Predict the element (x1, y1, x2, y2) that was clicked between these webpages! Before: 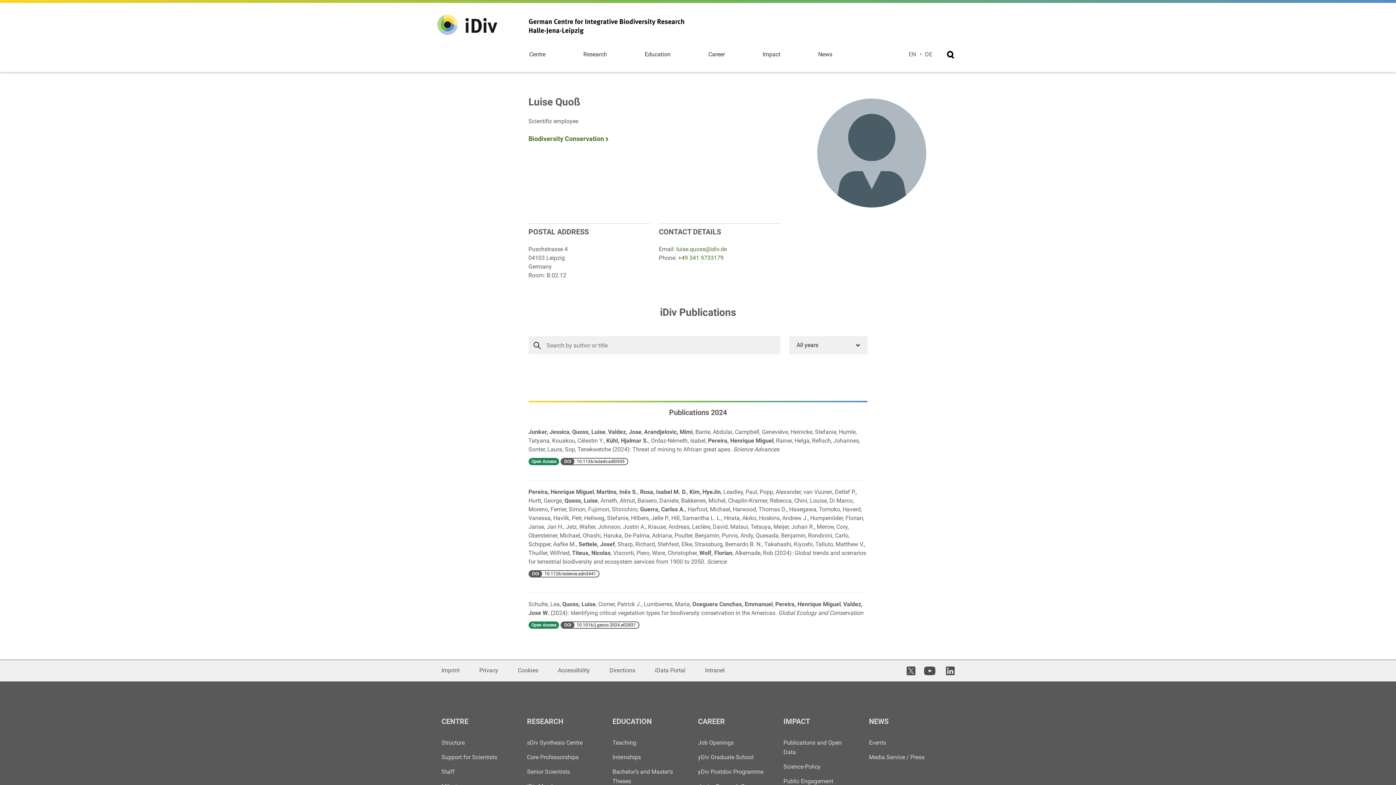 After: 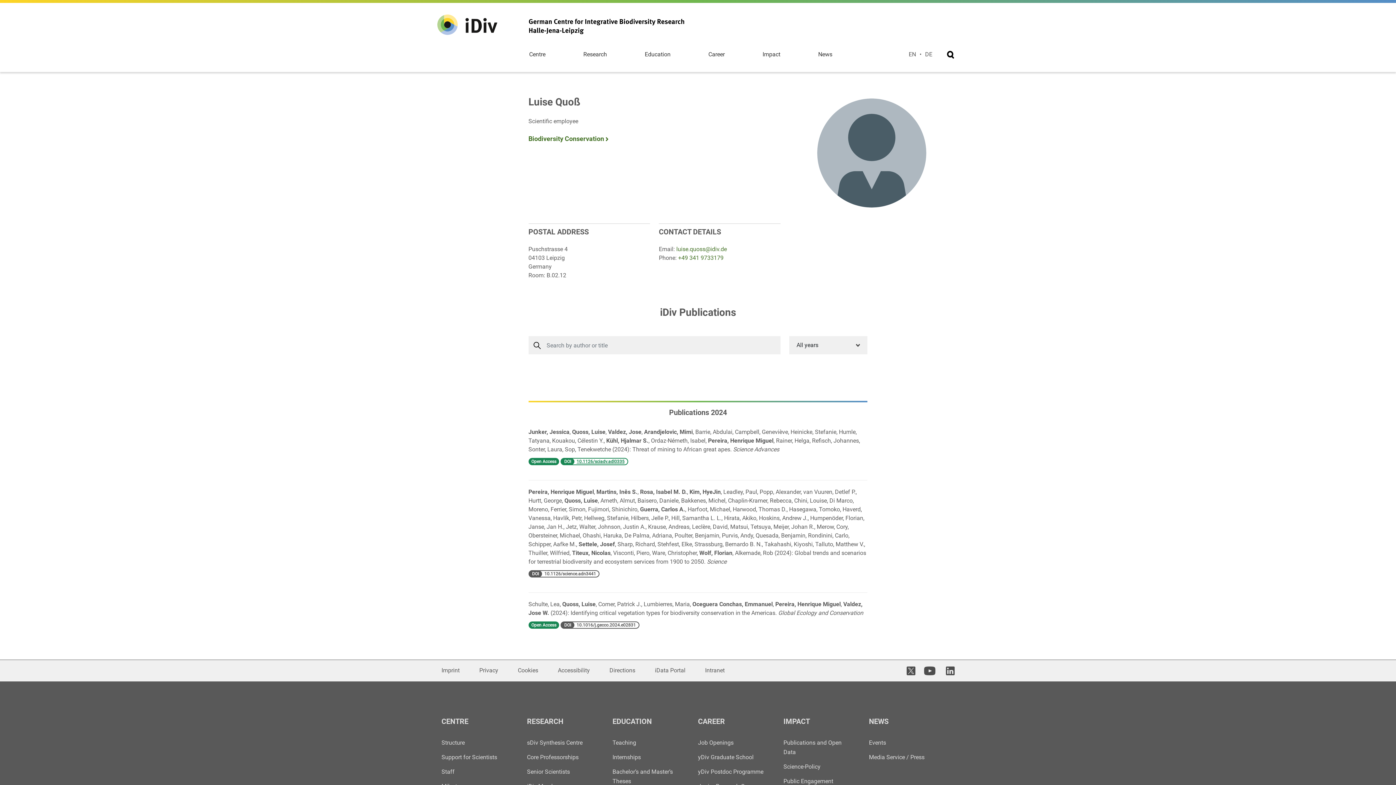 Action: label: open in new tab bbox: (560, 458, 628, 465)